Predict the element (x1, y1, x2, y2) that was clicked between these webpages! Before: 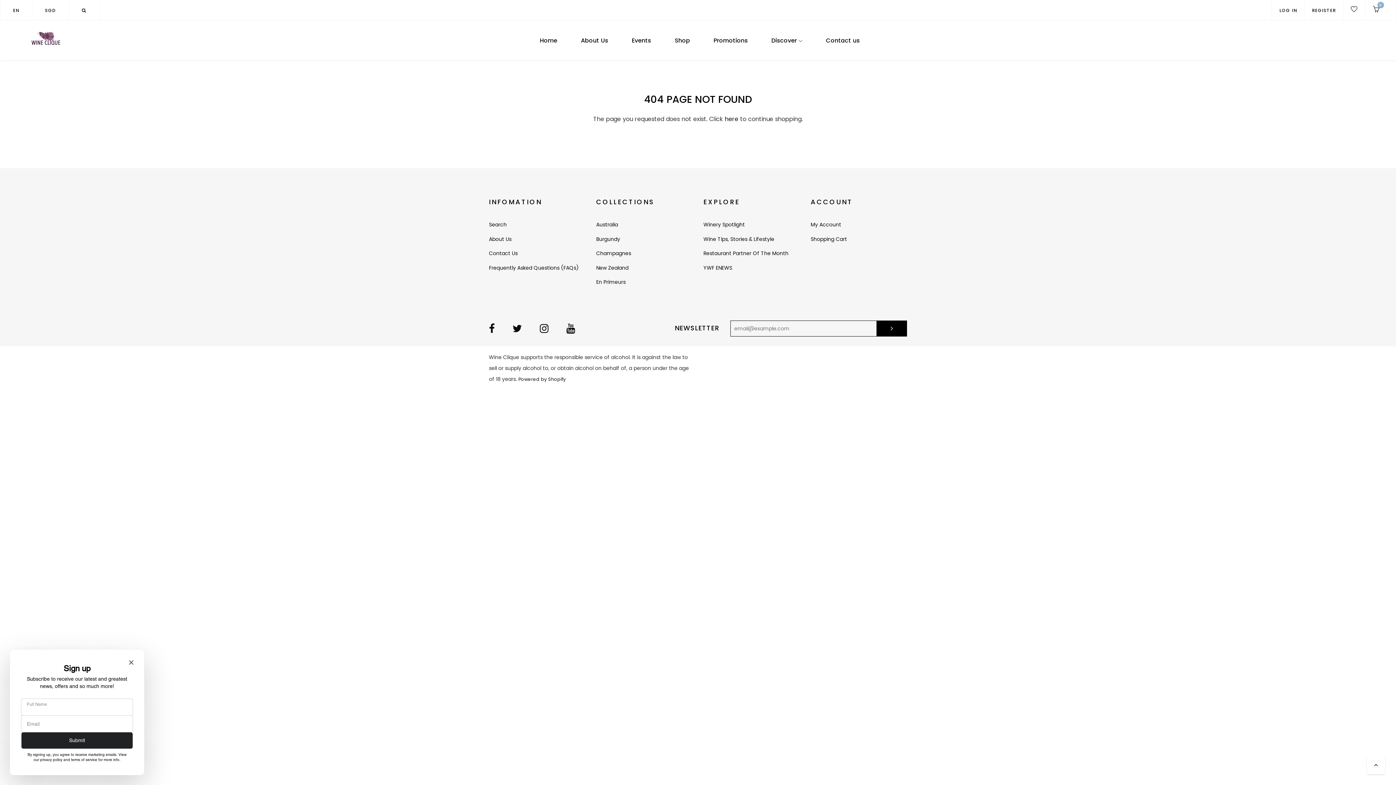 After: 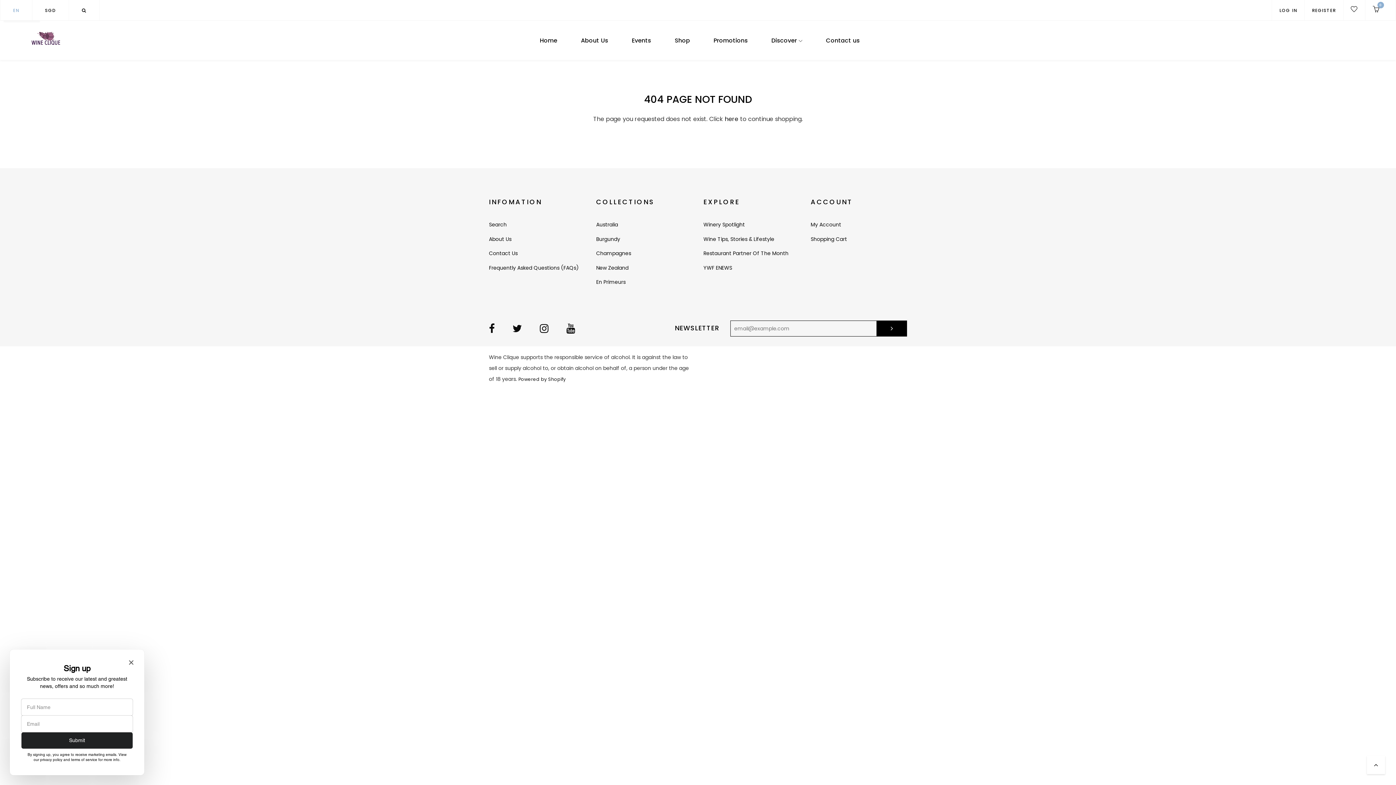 Action: bbox: (0, 0, 31, 20) label: EN